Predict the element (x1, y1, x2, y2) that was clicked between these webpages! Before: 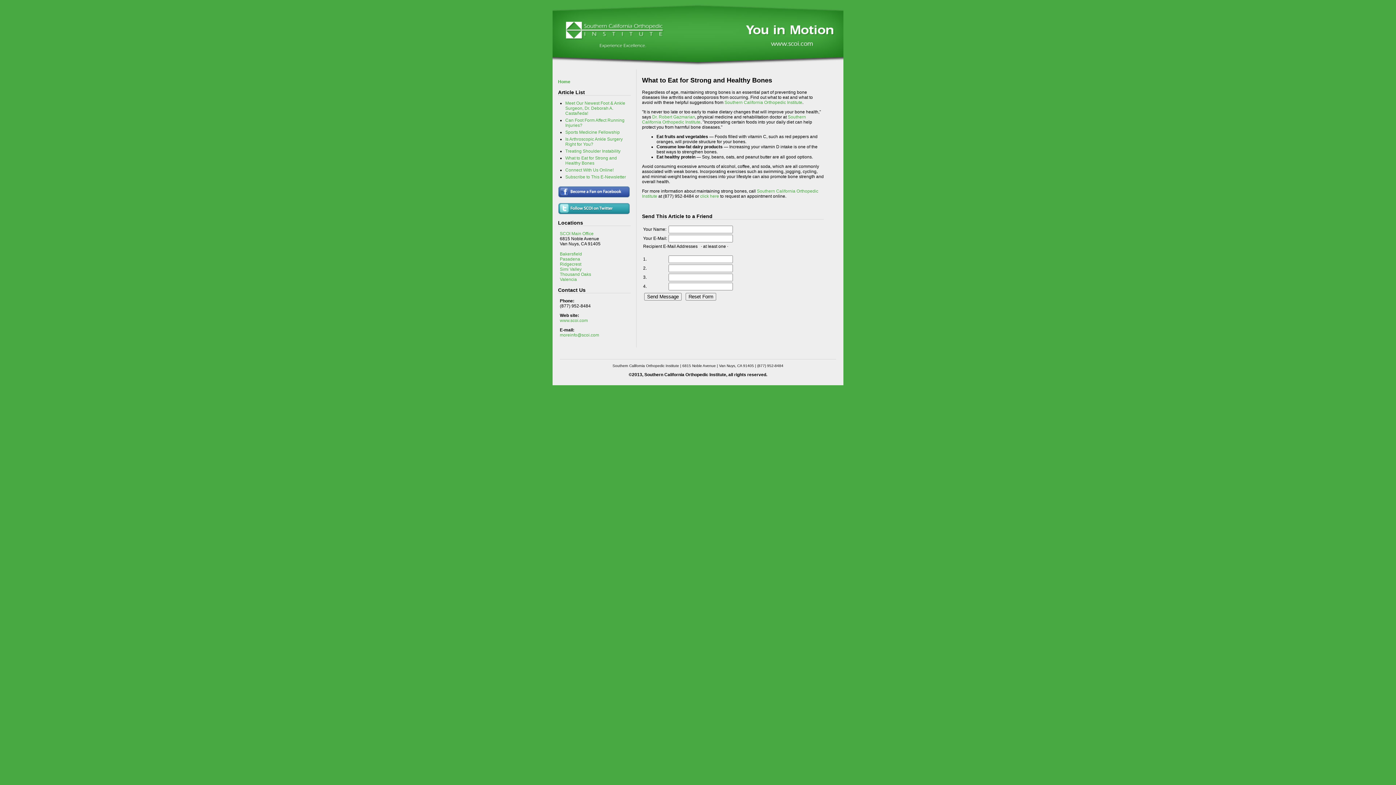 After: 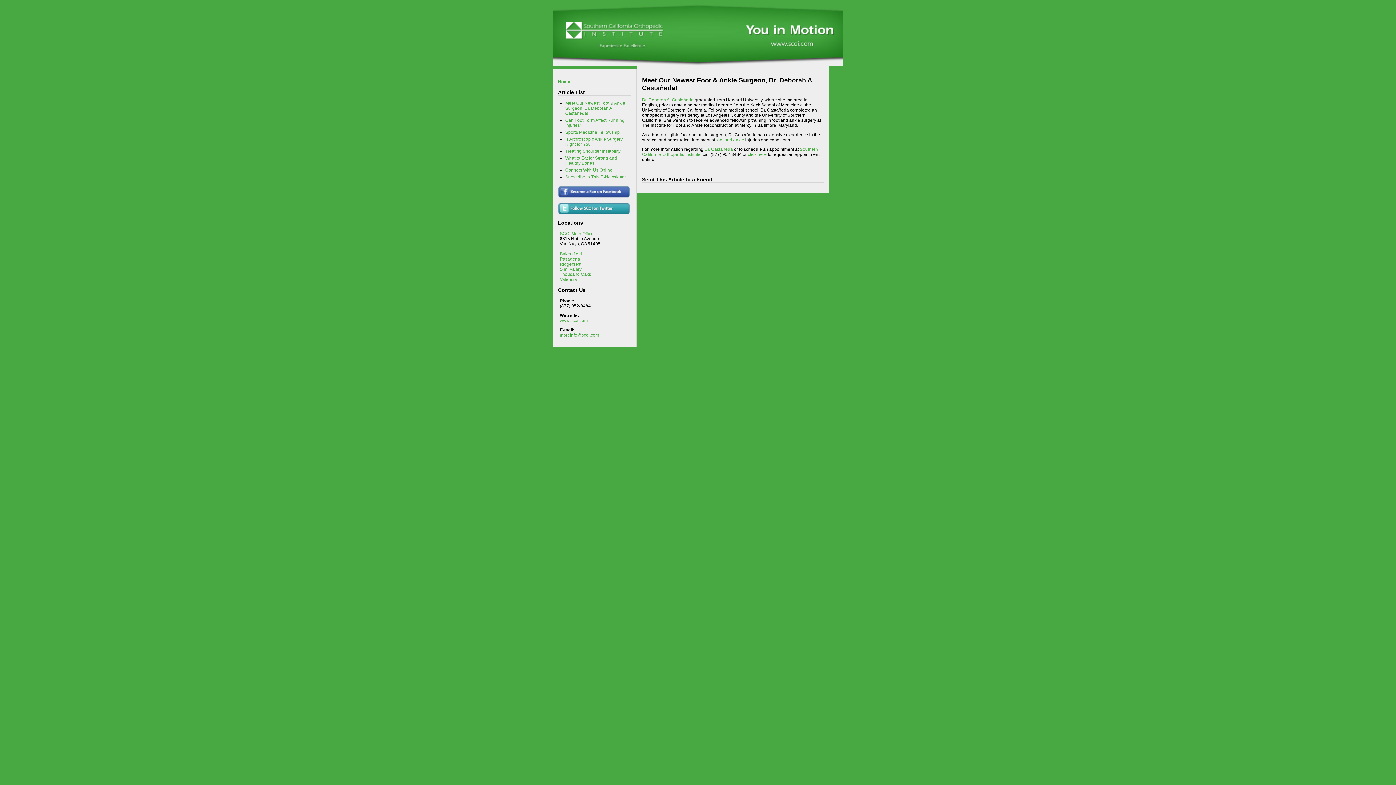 Action: label: Meet Our Newest Foot & Ankle Surgeon, Dr. Deborah A. Castañeda! bbox: (565, 100, 625, 116)